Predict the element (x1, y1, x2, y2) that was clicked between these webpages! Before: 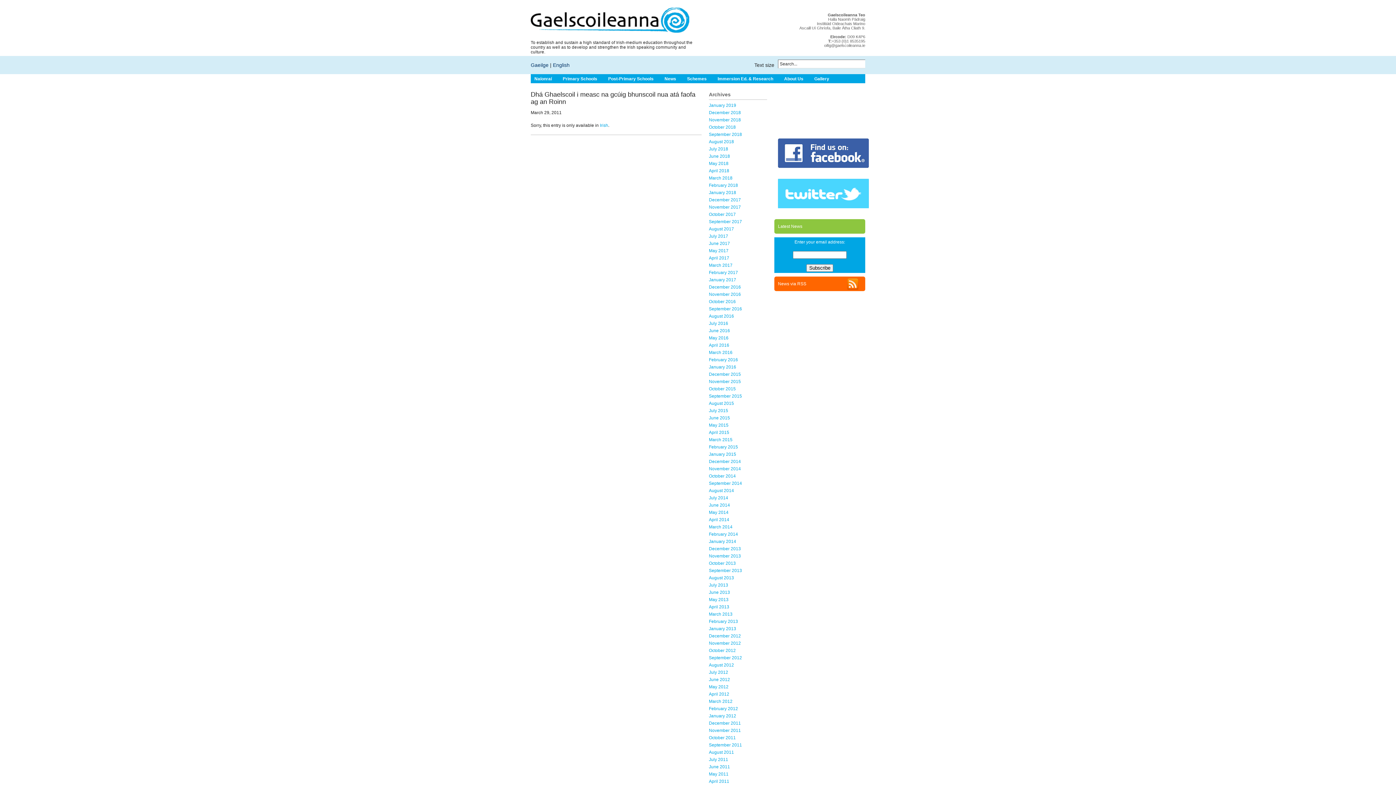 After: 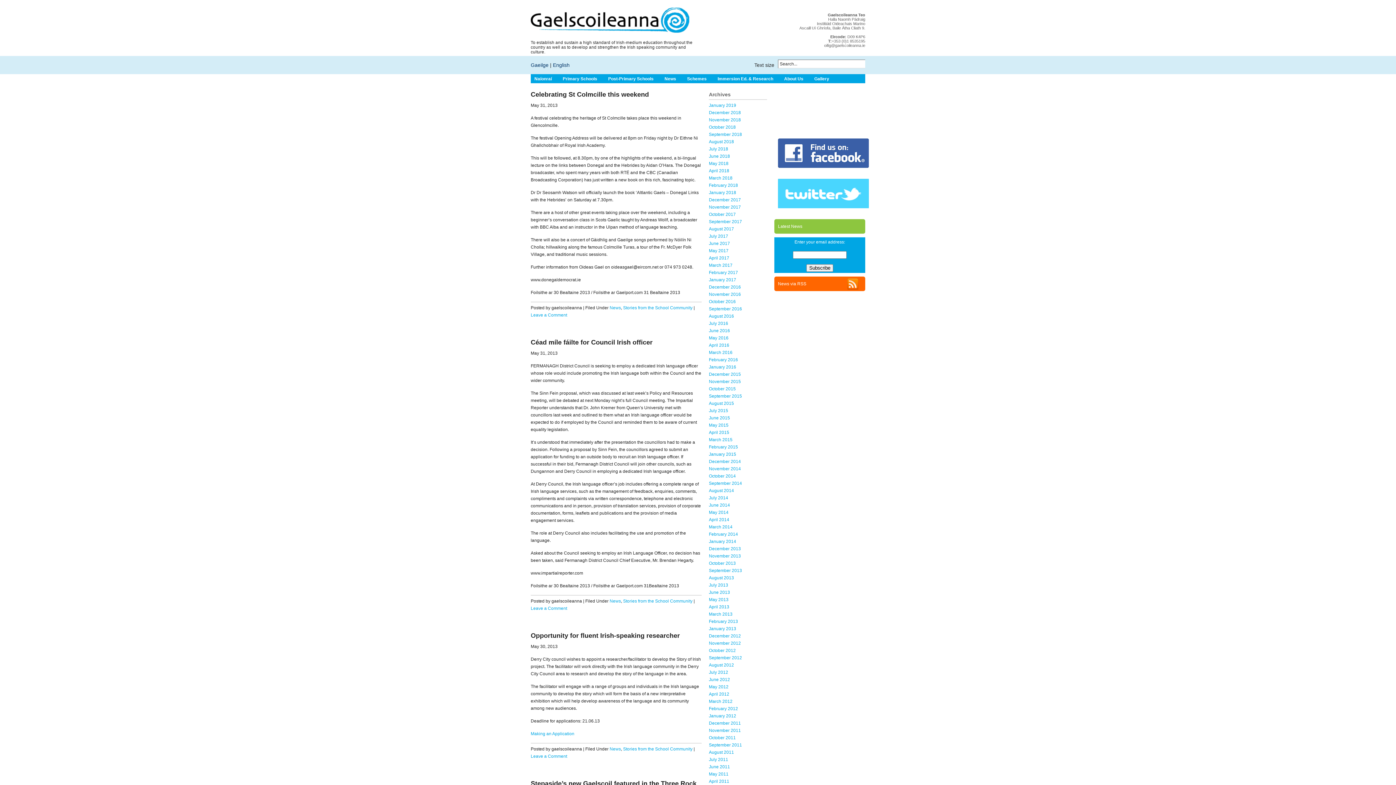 Action: bbox: (709, 597, 728, 602) label: May 2013